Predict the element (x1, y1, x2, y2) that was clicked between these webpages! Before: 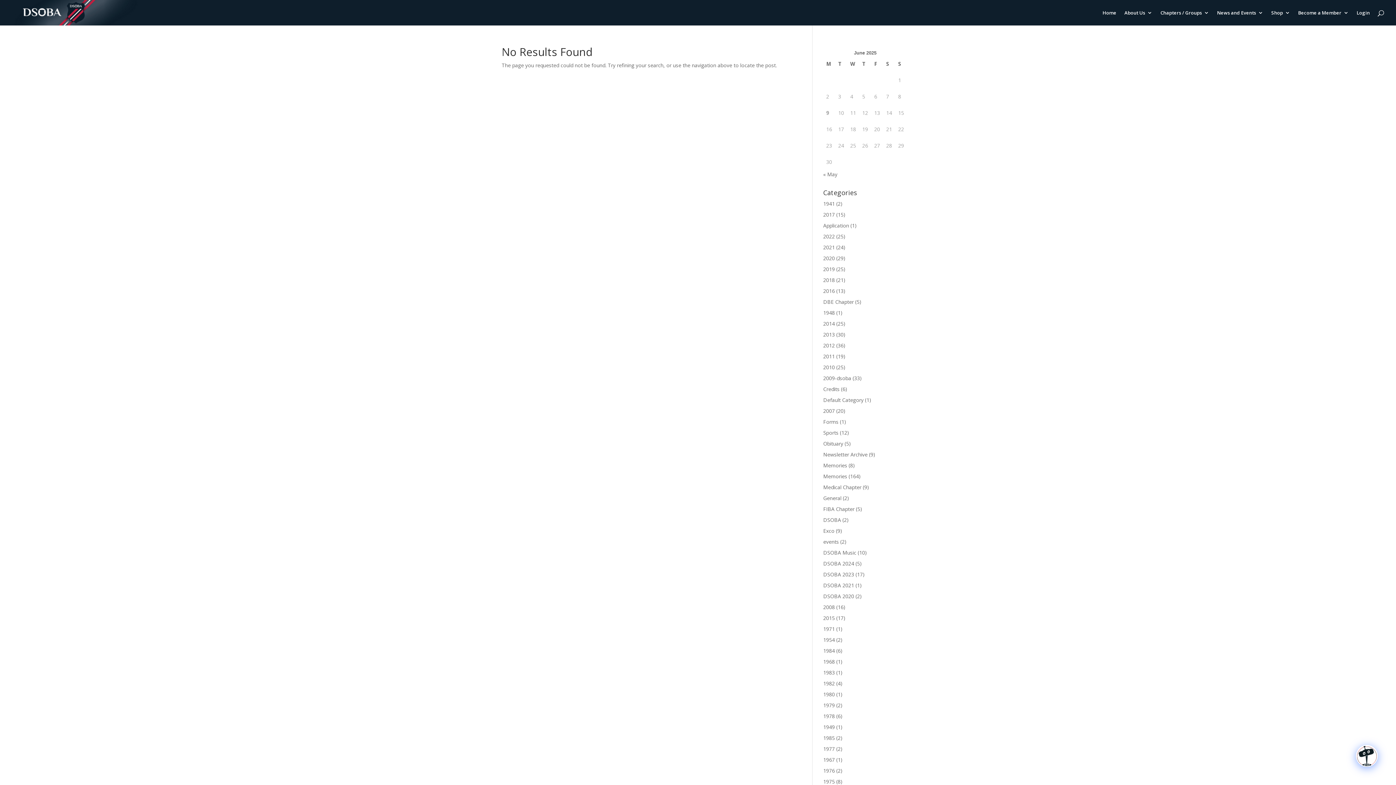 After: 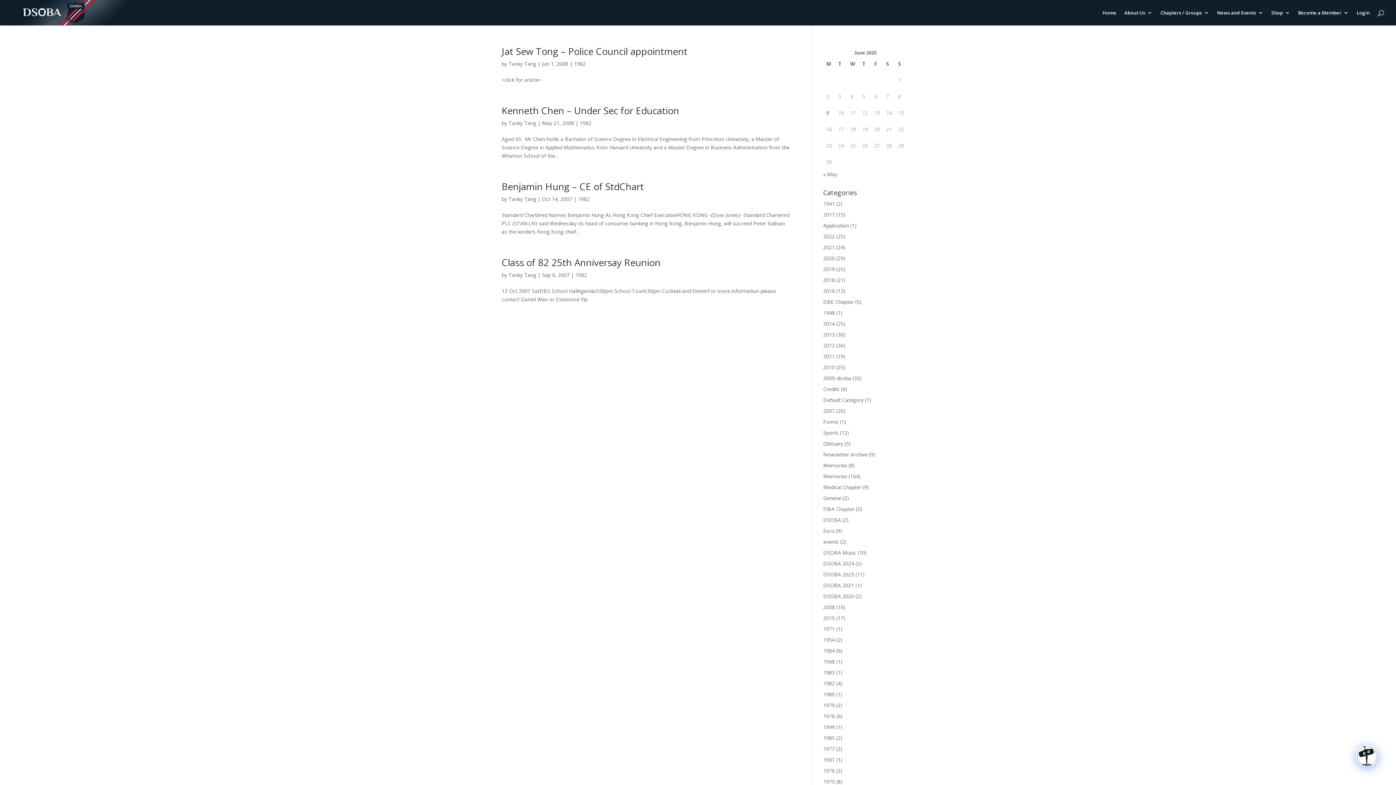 Action: label: 1982 bbox: (823, 680, 835, 687)